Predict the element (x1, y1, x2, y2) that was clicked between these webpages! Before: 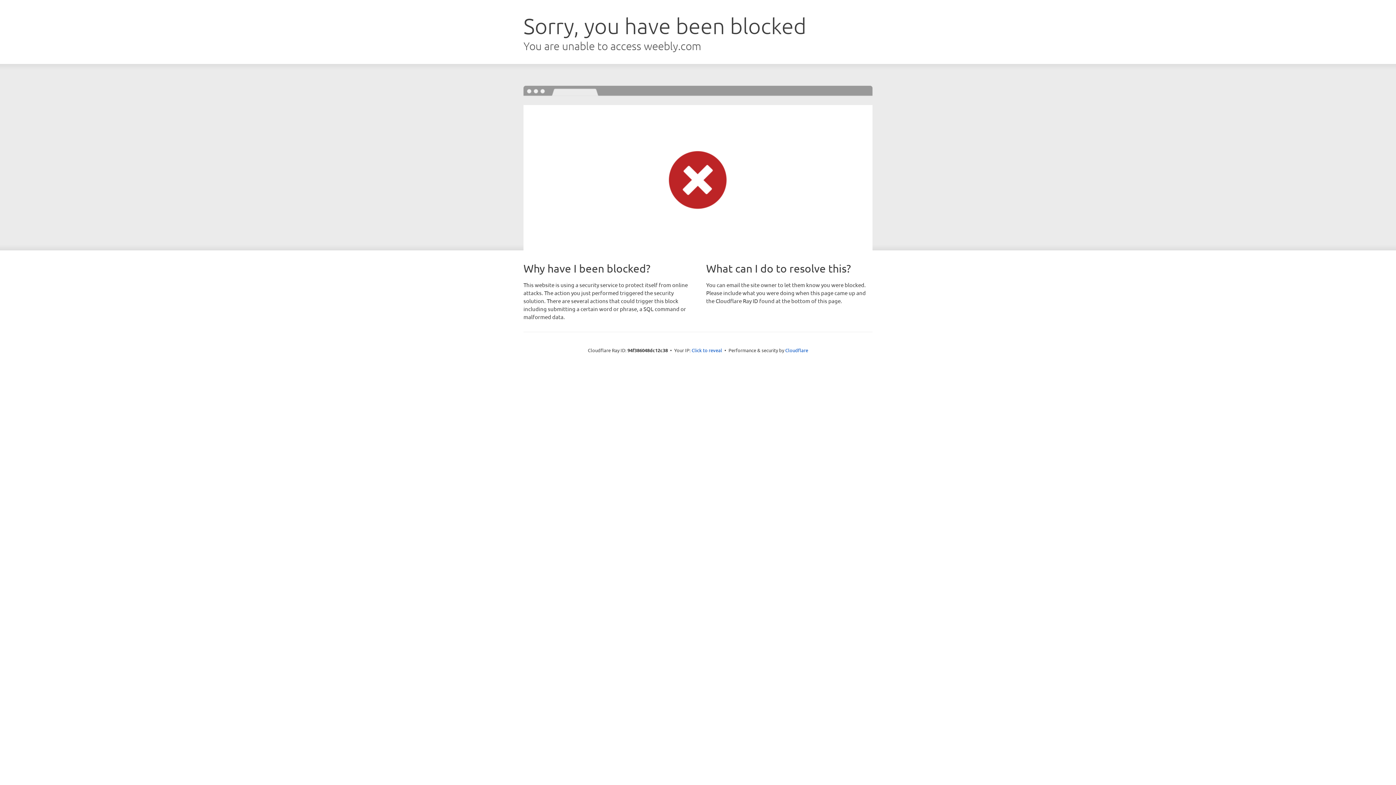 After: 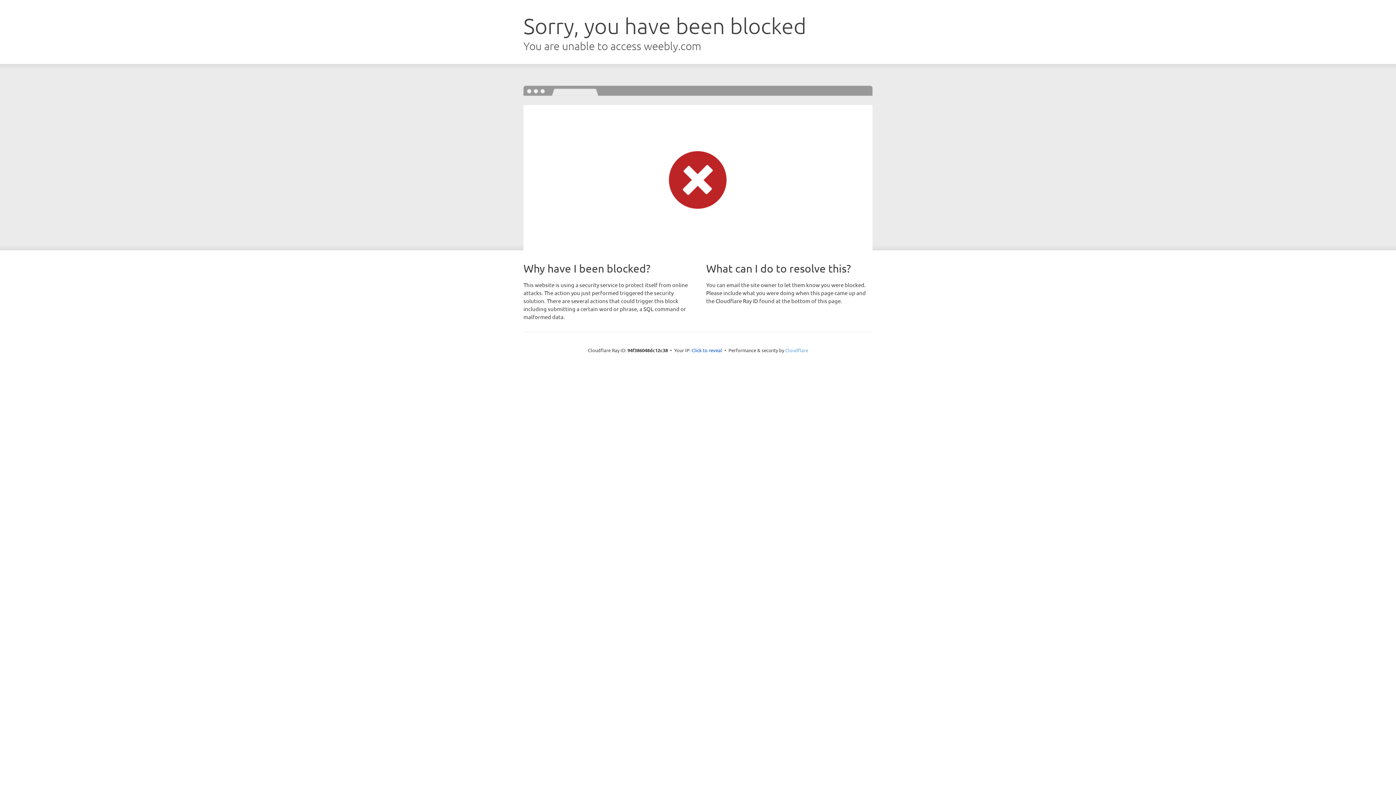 Action: label: Cloudflare bbox: (785, 347, 808, 353)